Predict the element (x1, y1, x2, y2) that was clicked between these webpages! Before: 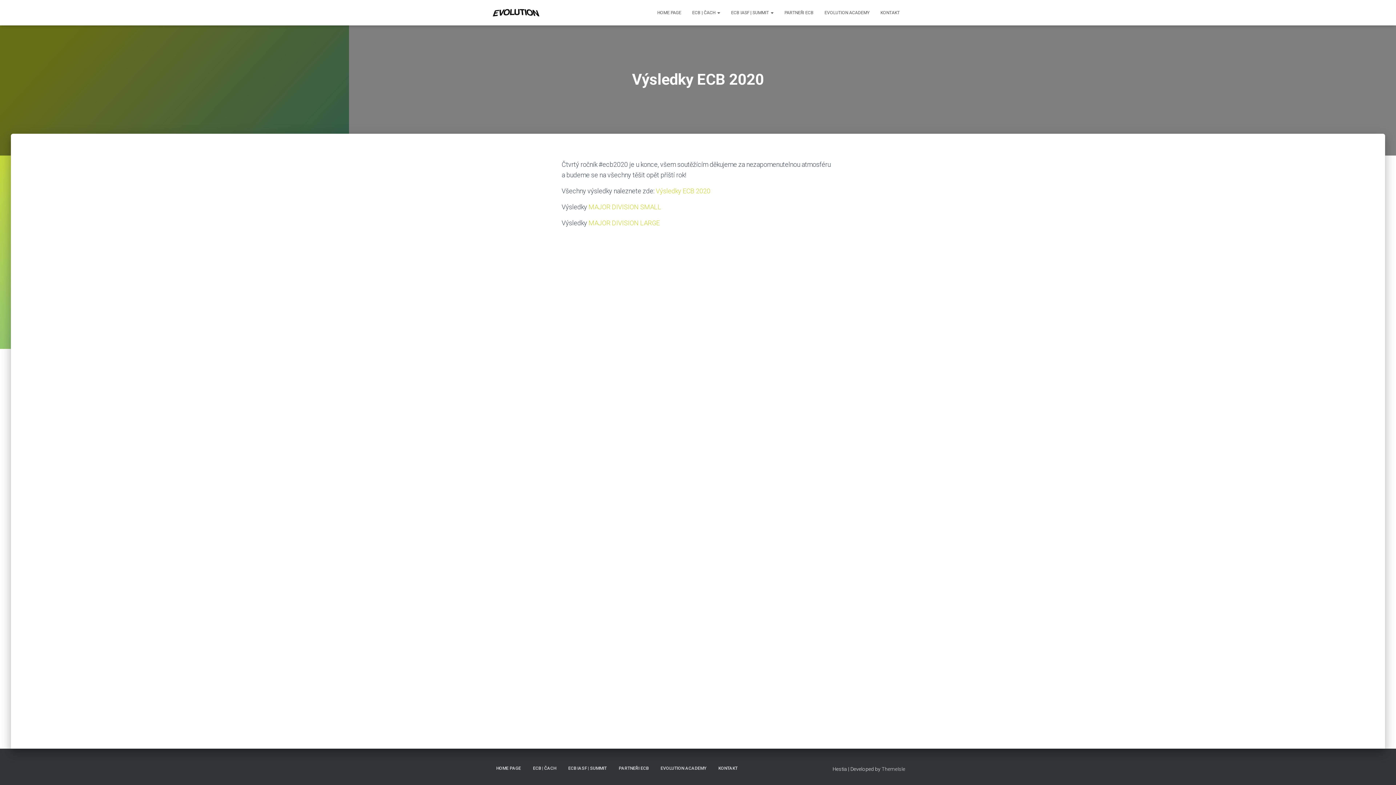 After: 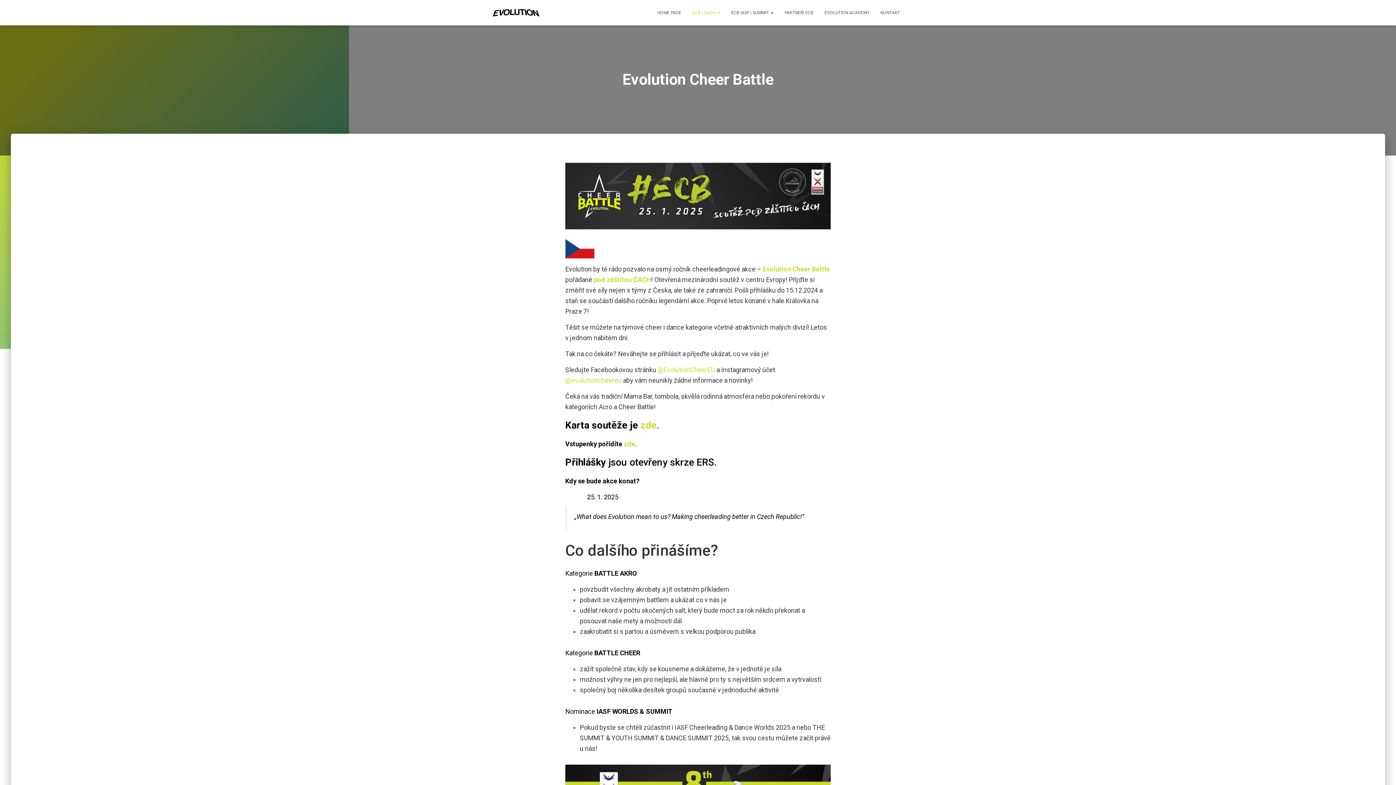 Action: bbox: (527, 760, 561, 777) label: ECB | ČACH